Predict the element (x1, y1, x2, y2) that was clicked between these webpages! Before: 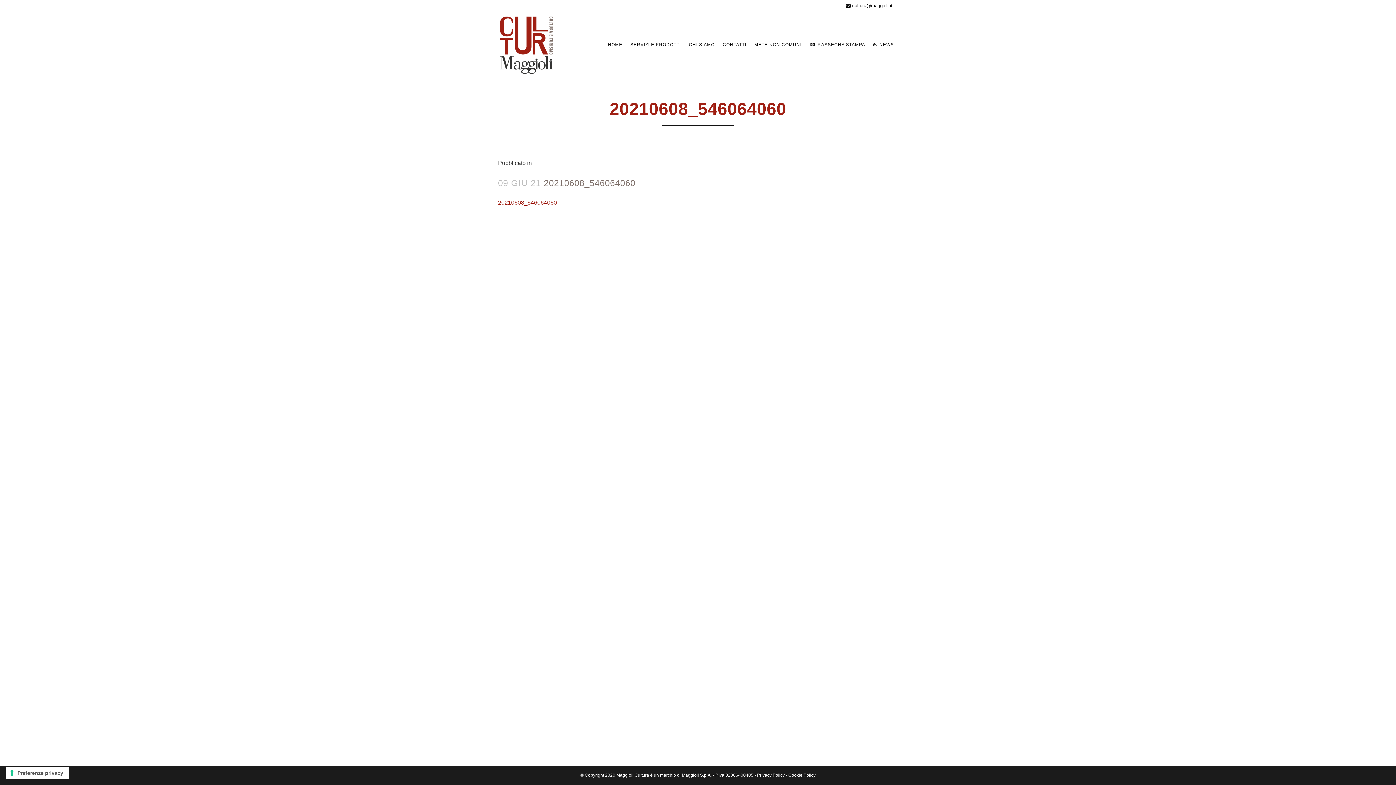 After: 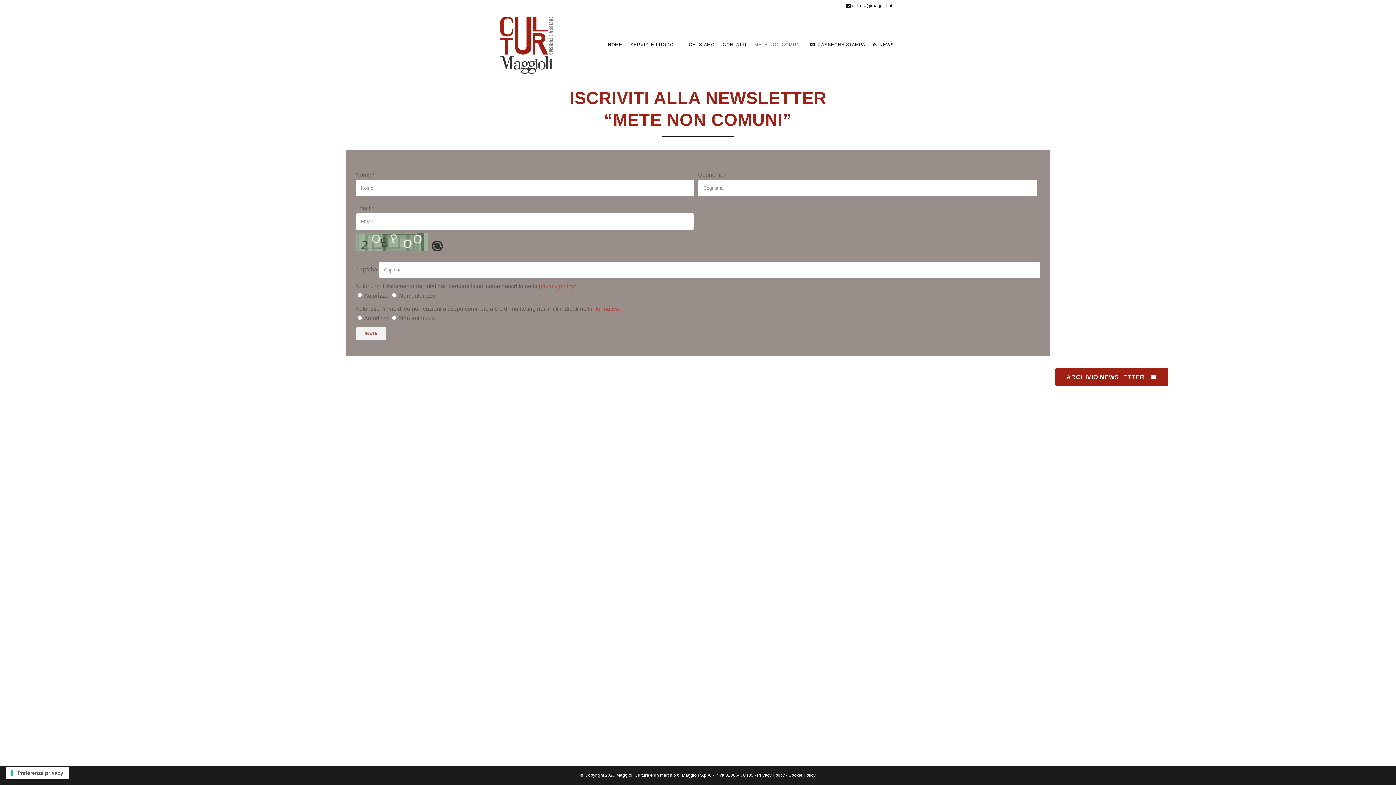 Action: bbox: (750, 12, 805, 77) label: METE NON COMUNI